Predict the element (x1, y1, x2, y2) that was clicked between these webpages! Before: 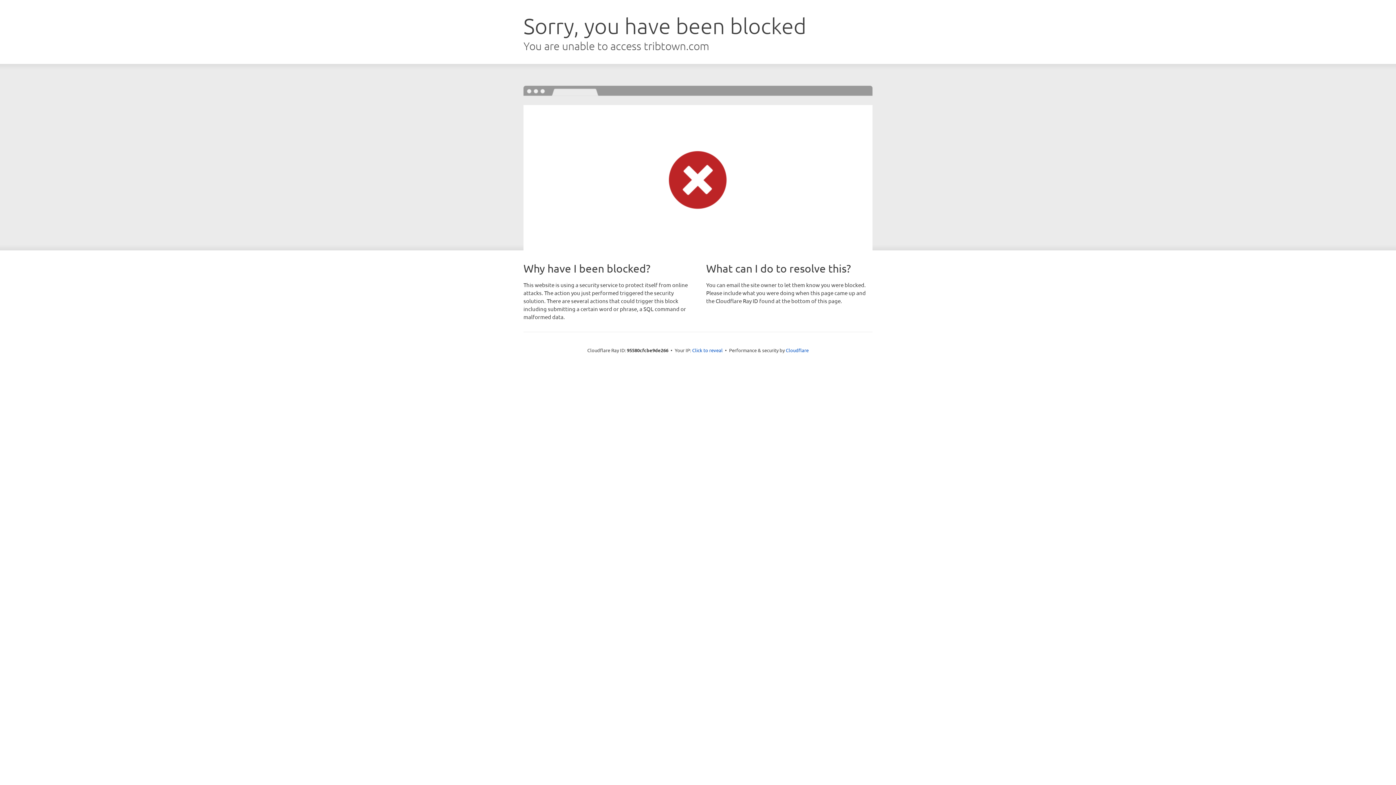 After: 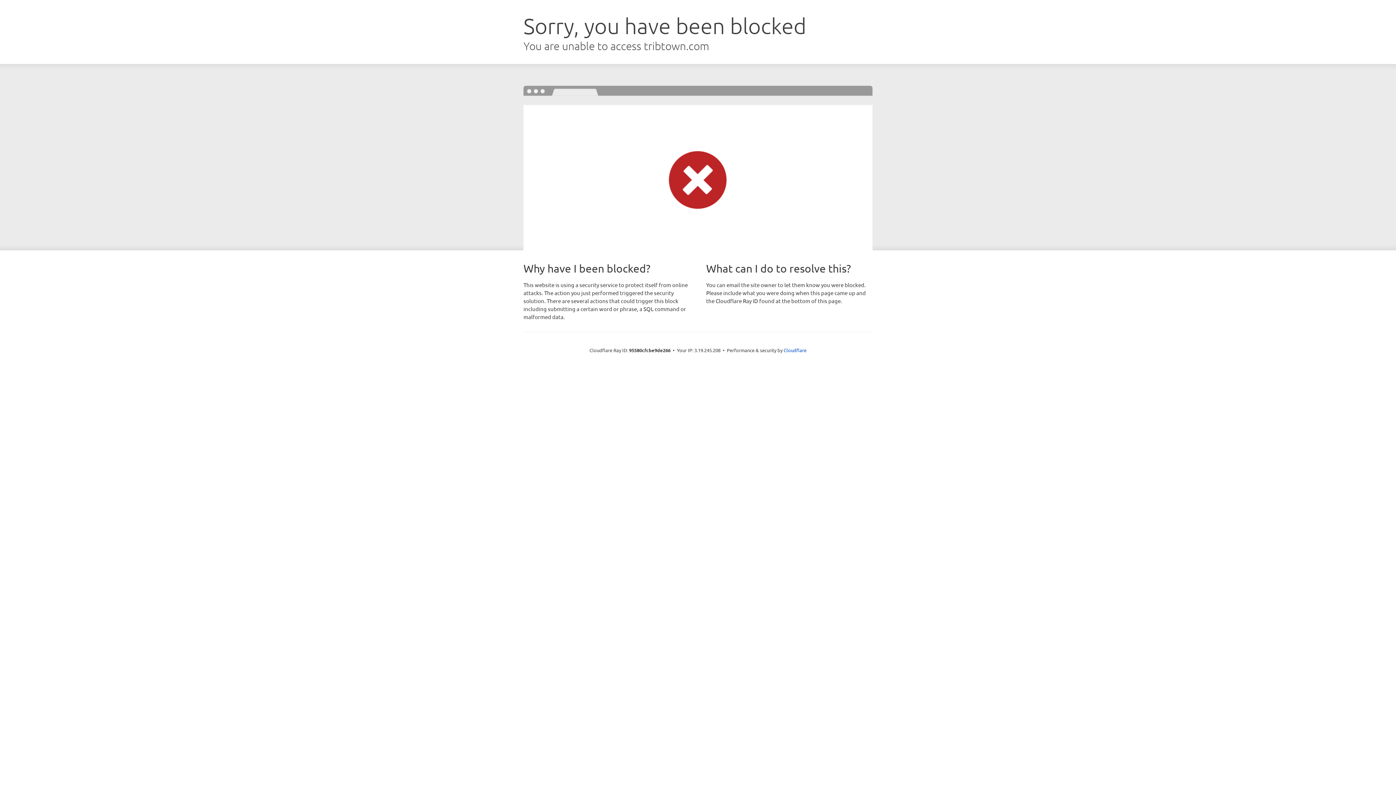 Action: bbox: (692, 346, 722, 353) label: Click to reveal